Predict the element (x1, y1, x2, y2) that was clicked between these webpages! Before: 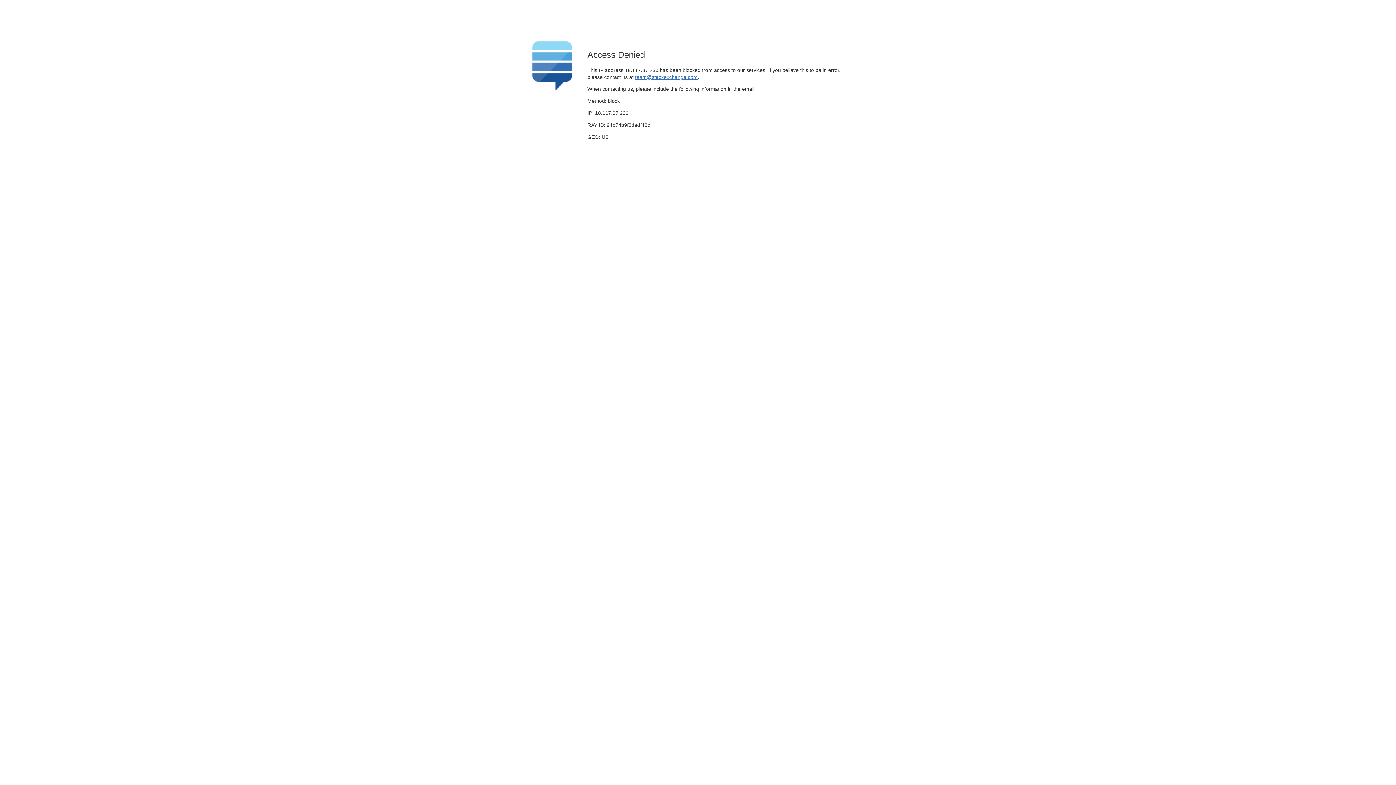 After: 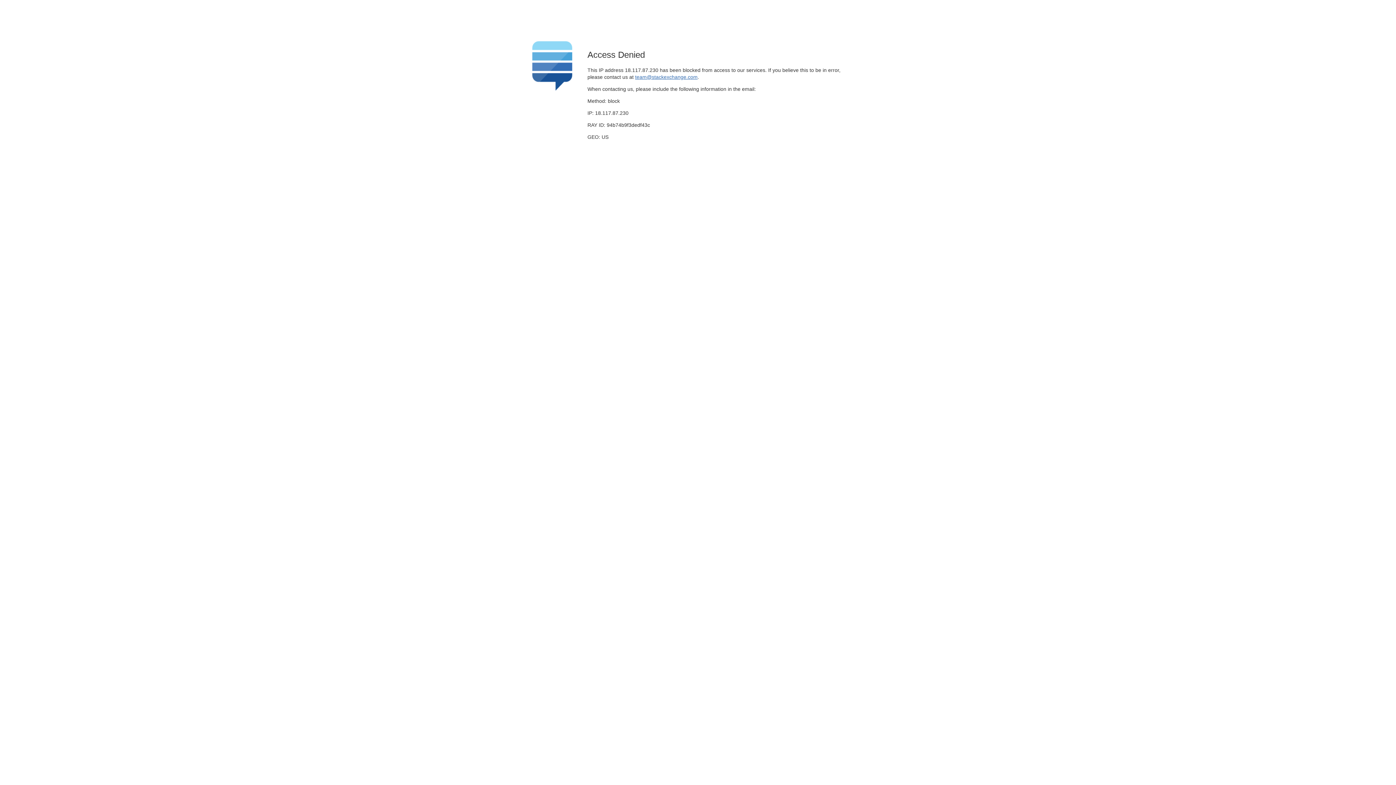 Action: label: team@stackexchange.com bbox: (635, 74, 697, 79)